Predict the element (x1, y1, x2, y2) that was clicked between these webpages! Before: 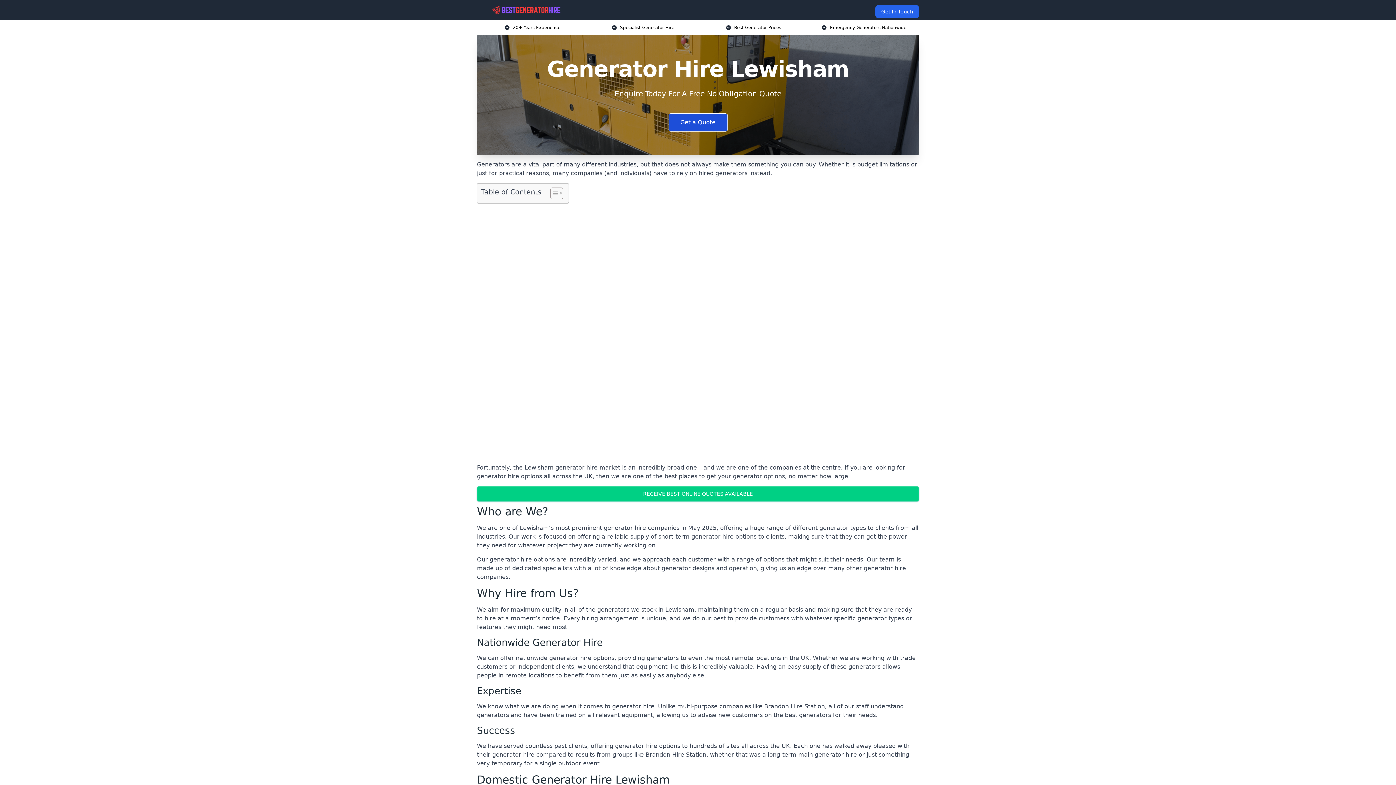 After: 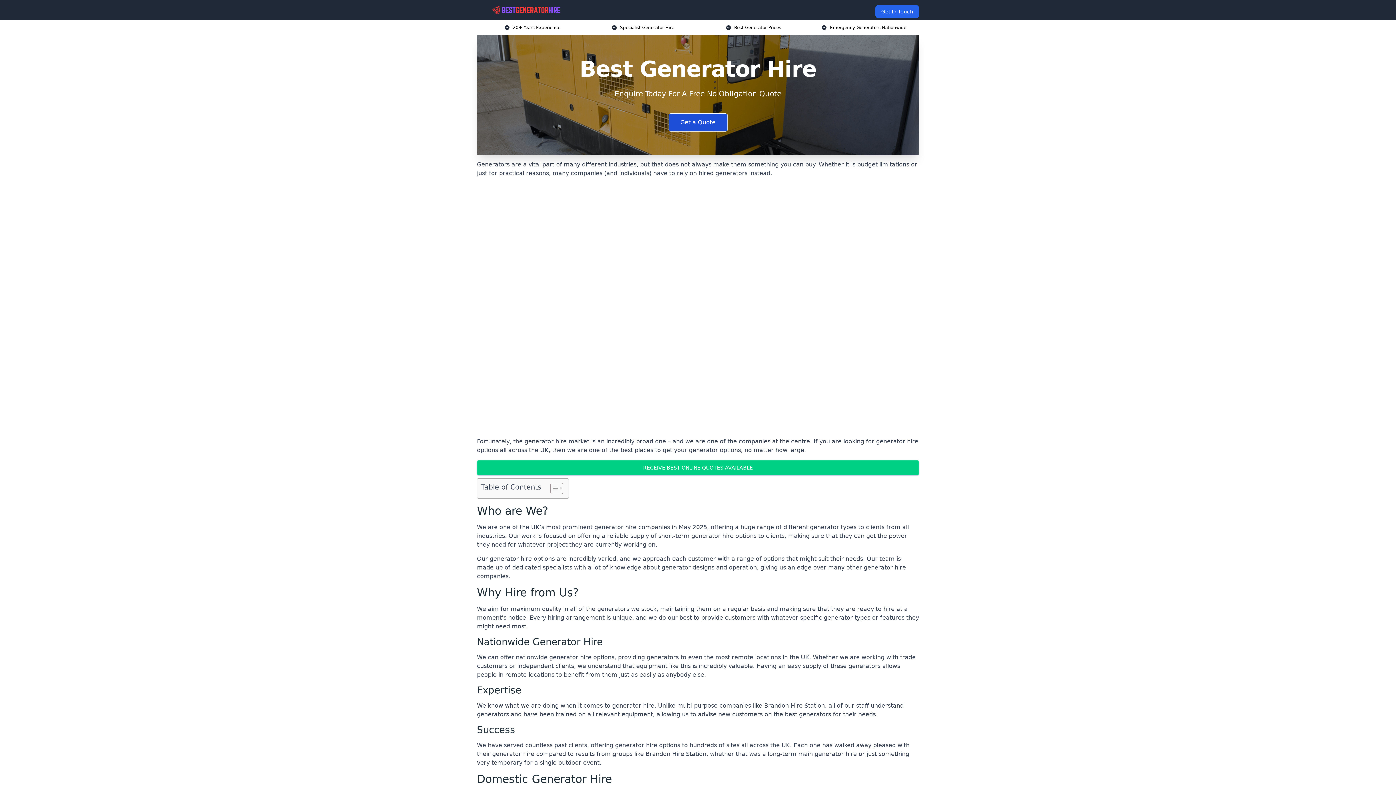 Action: bbox: (482, 5, 570, 14)